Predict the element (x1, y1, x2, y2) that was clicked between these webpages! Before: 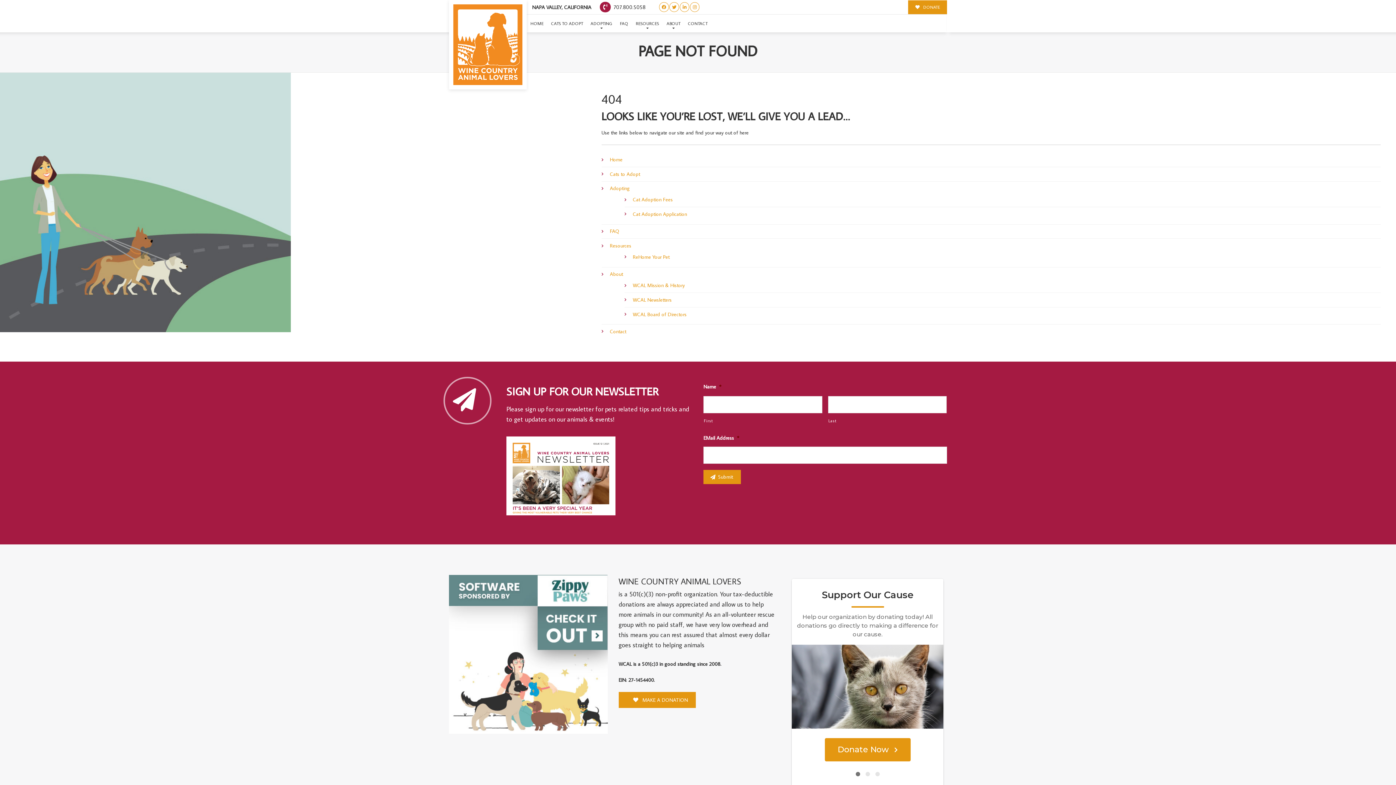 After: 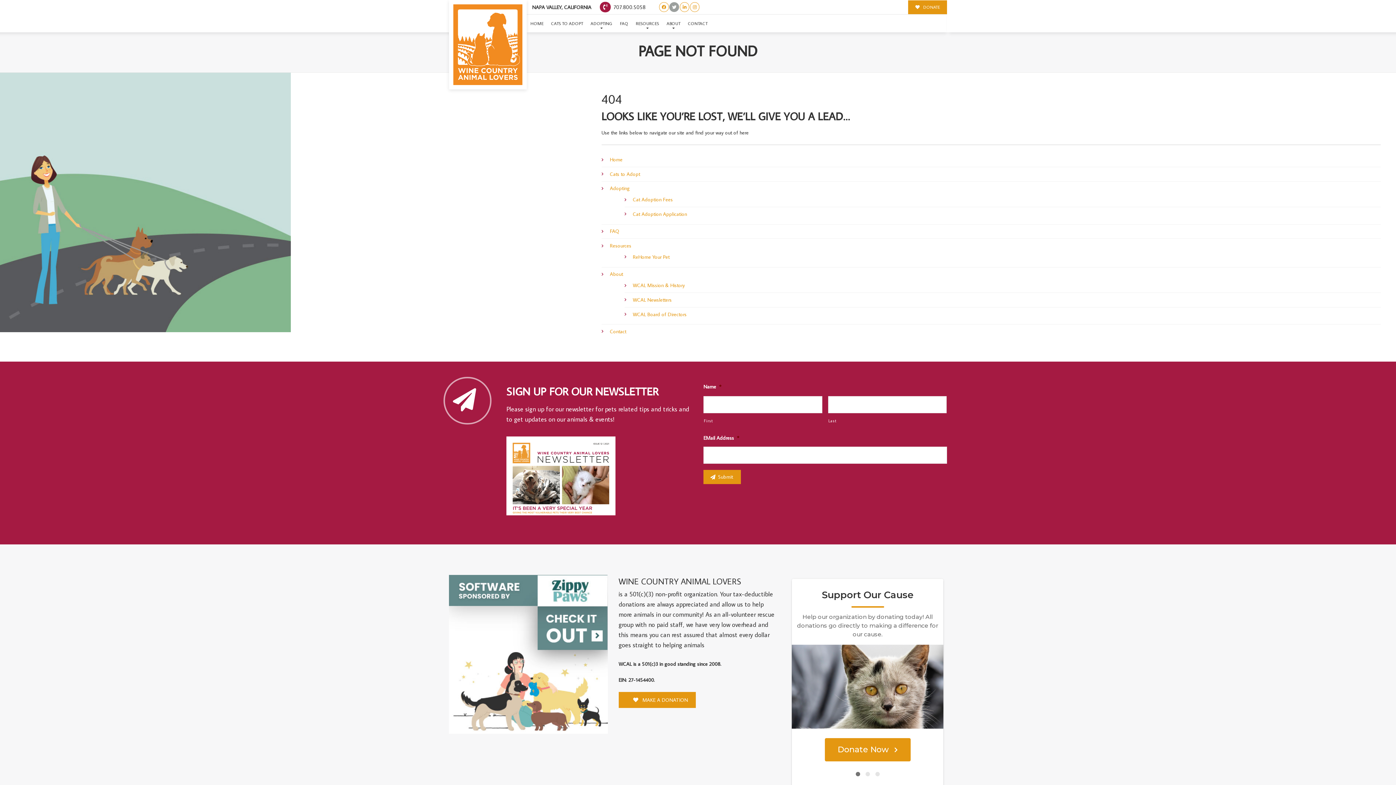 Action: bbox: (669, 2, 679, 11)